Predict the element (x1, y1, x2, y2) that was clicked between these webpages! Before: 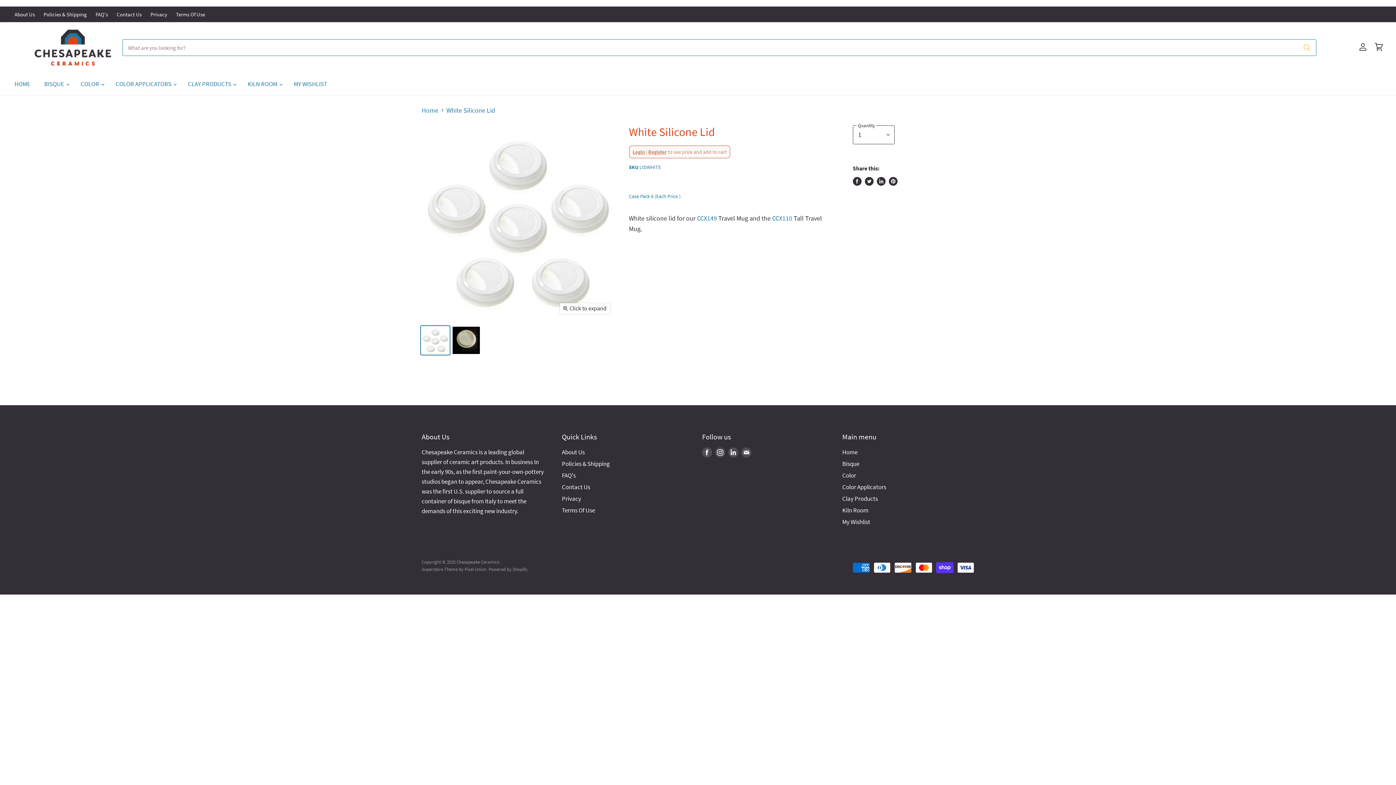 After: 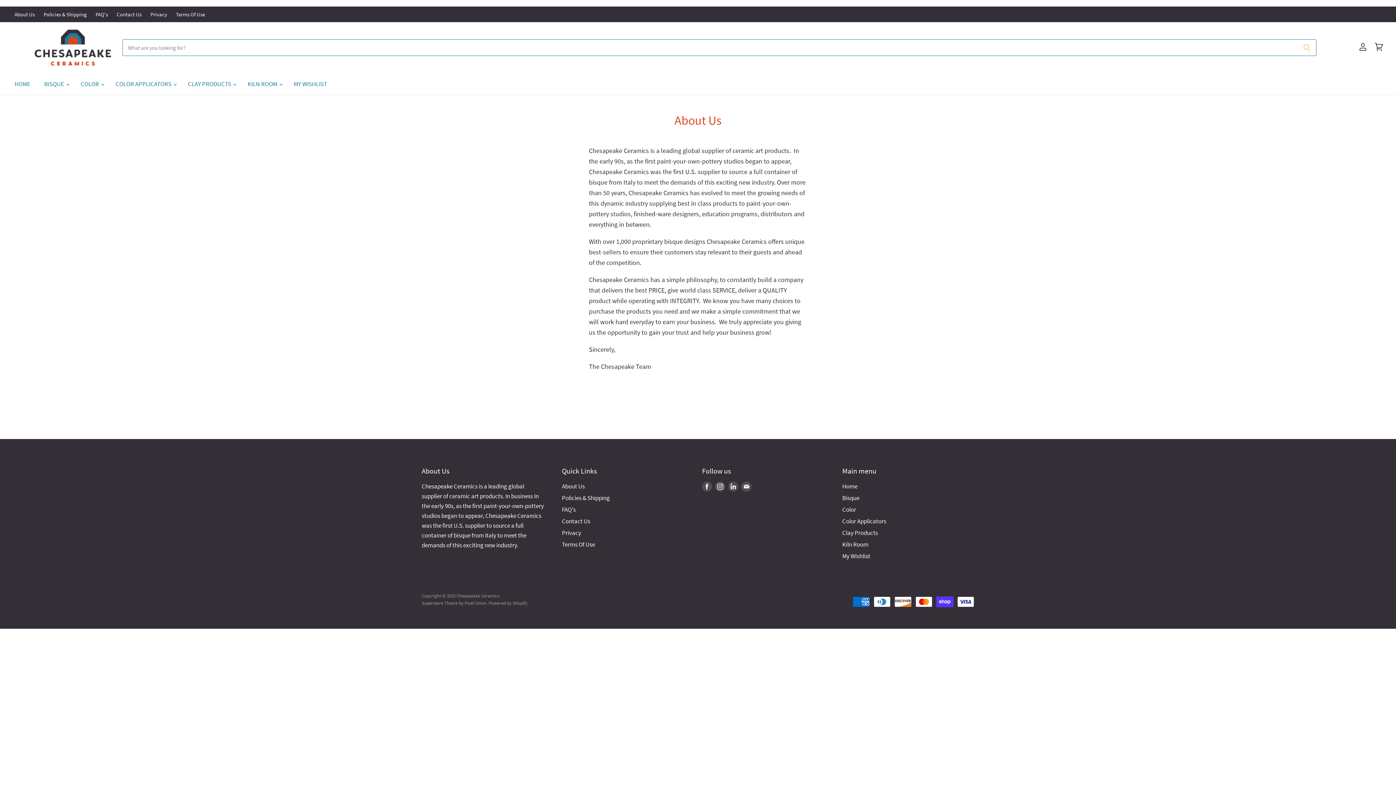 Action: label: About Us bbox: (562, 448, 584, 456)